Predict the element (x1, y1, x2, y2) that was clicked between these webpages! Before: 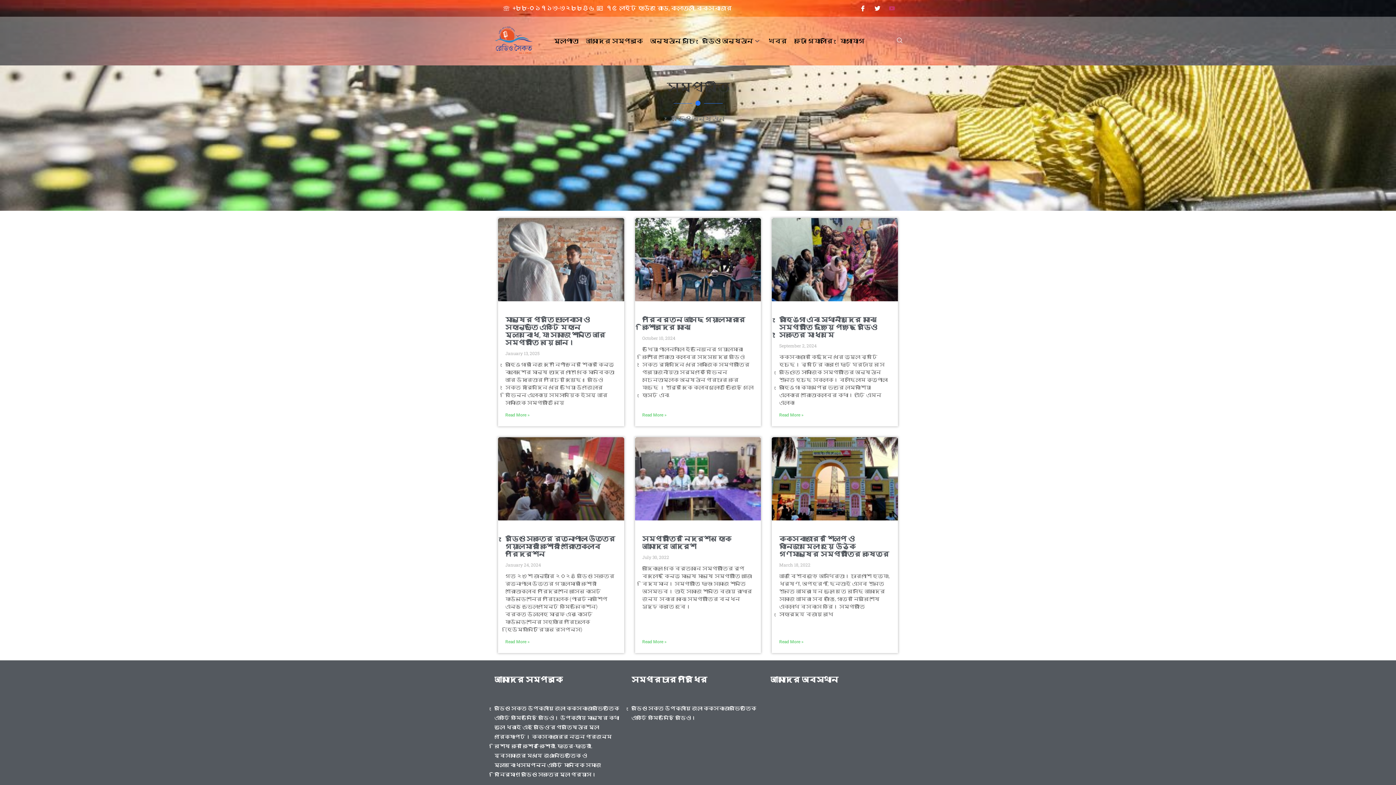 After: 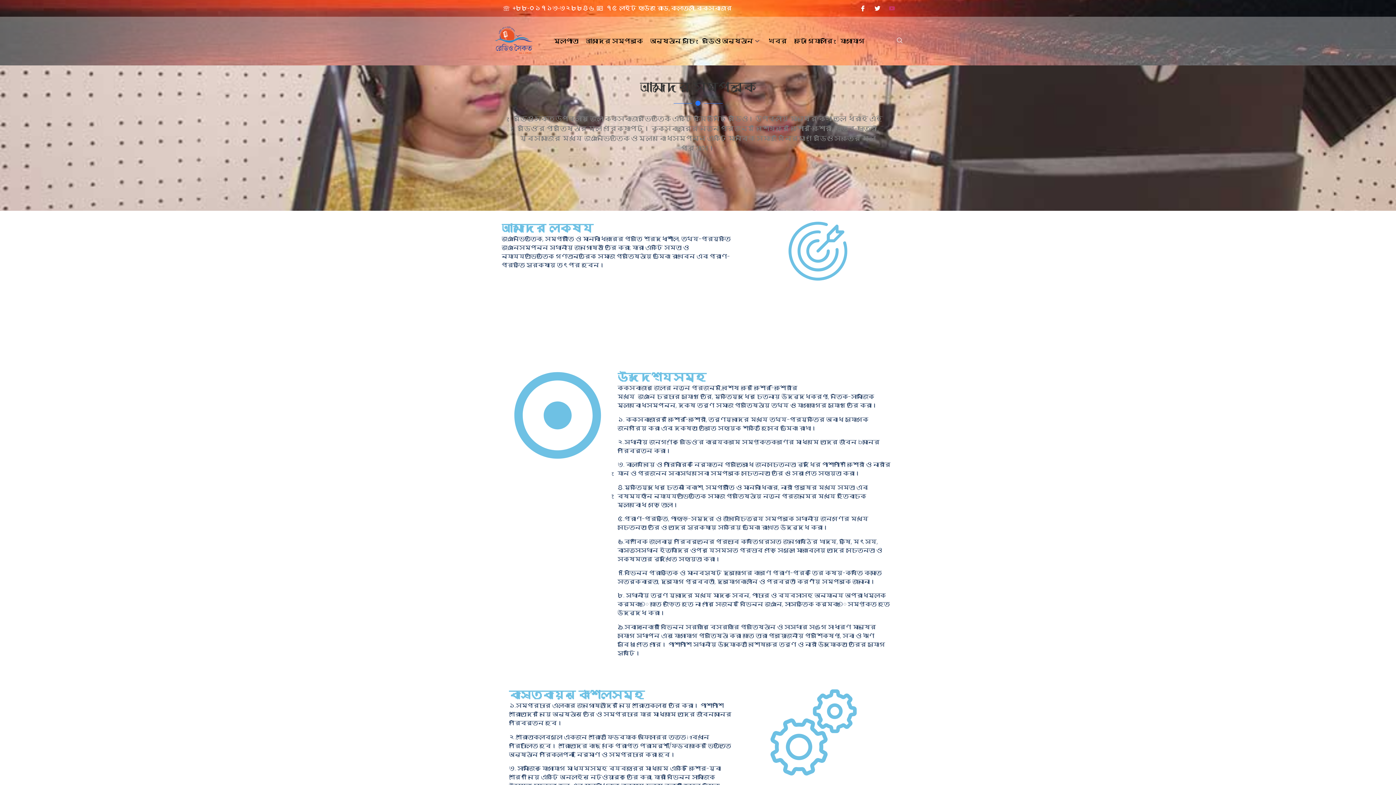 Action: bbox: (582, 30, 646, 52) label: আমাদের সম্পর্কে